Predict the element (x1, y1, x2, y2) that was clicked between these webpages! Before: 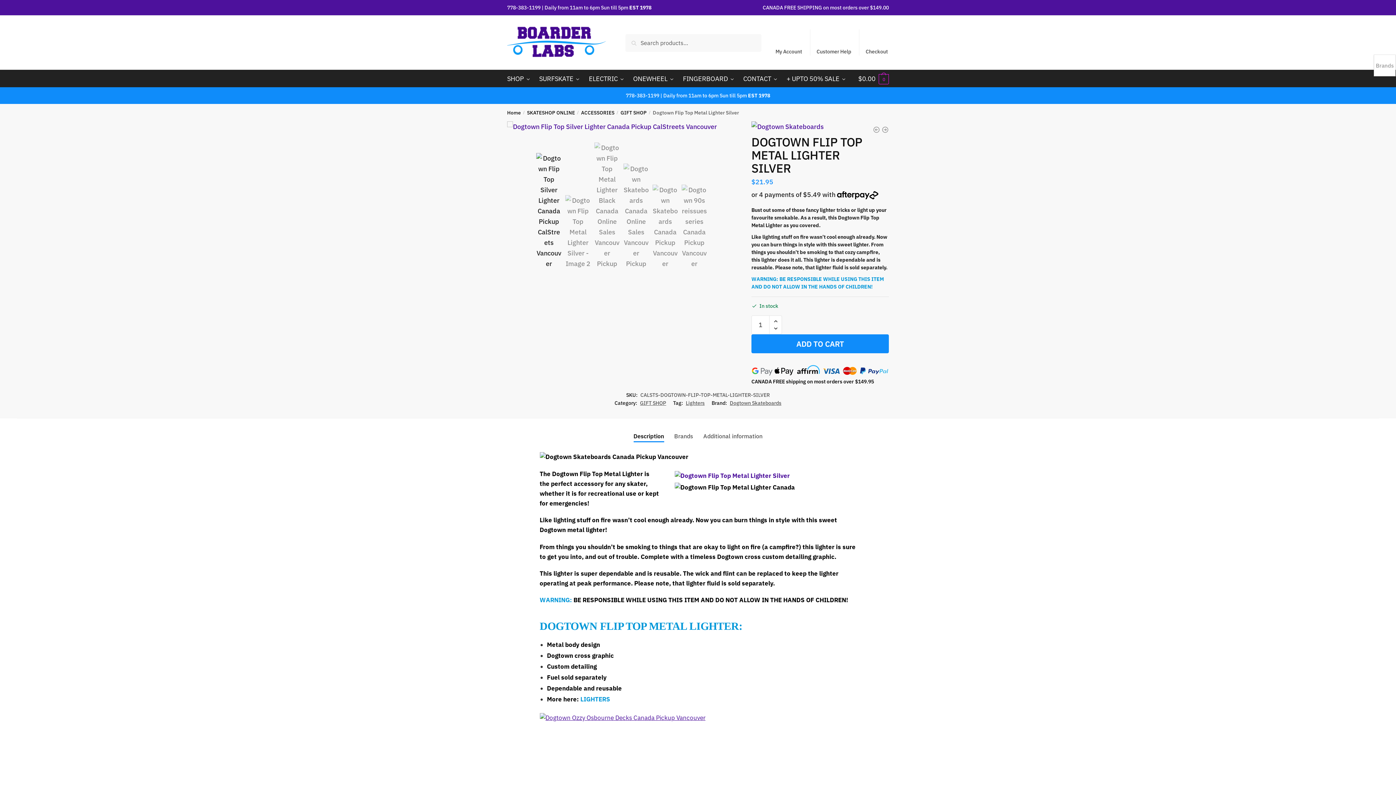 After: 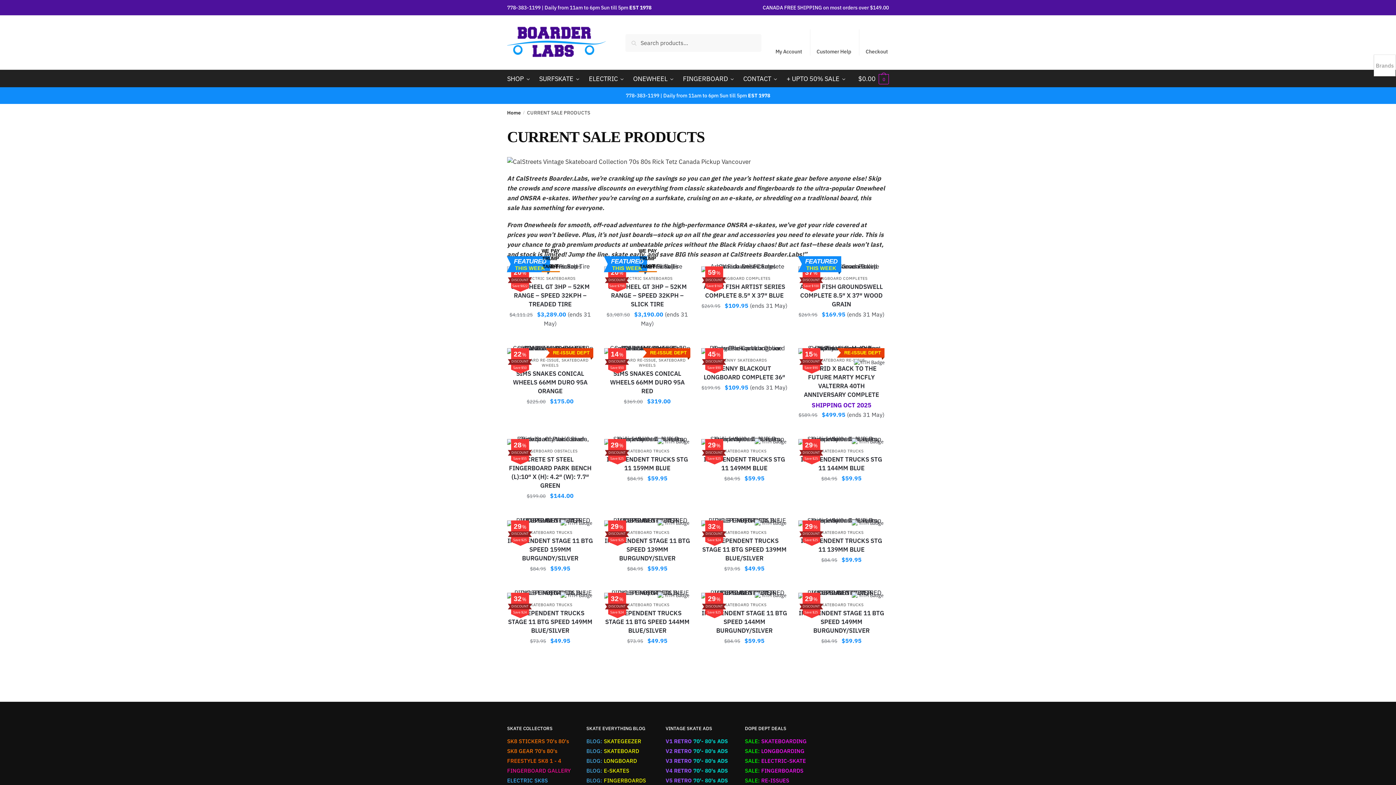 Action: label: + UPTO 50% SALE bbox: (783, 70, 849, 87)